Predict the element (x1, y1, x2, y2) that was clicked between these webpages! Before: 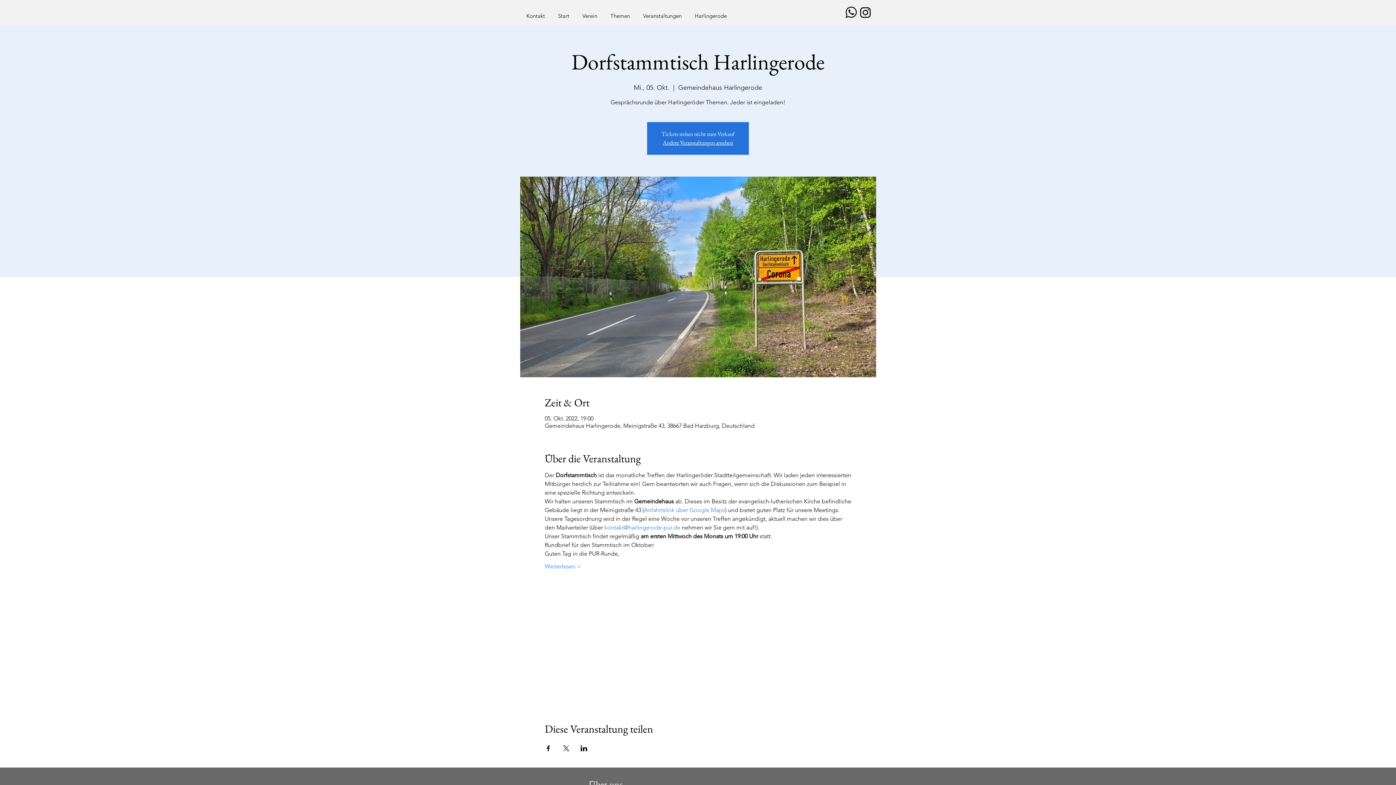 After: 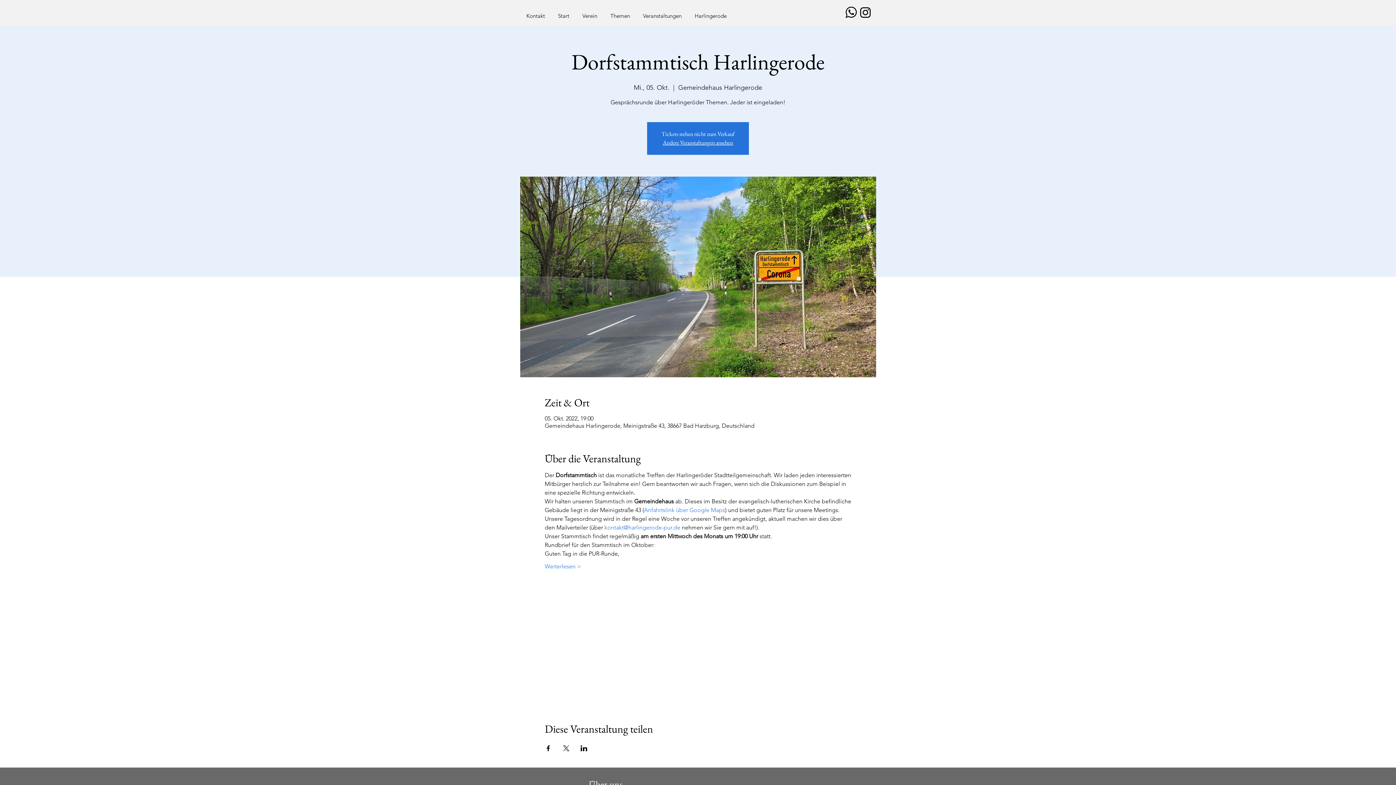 Action: label: Veranstaltung teilen auf LinkedIn bbox: (580, 745, 587, 751)